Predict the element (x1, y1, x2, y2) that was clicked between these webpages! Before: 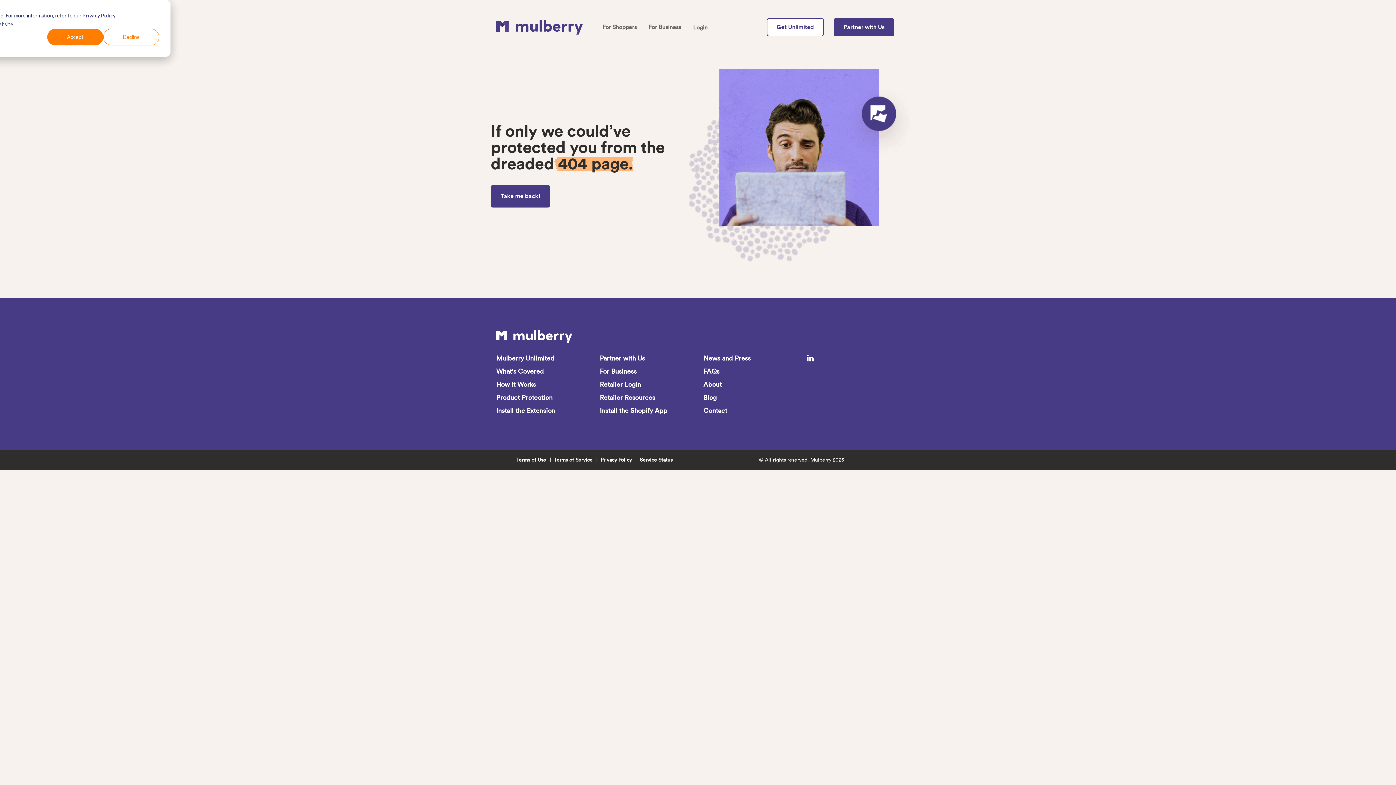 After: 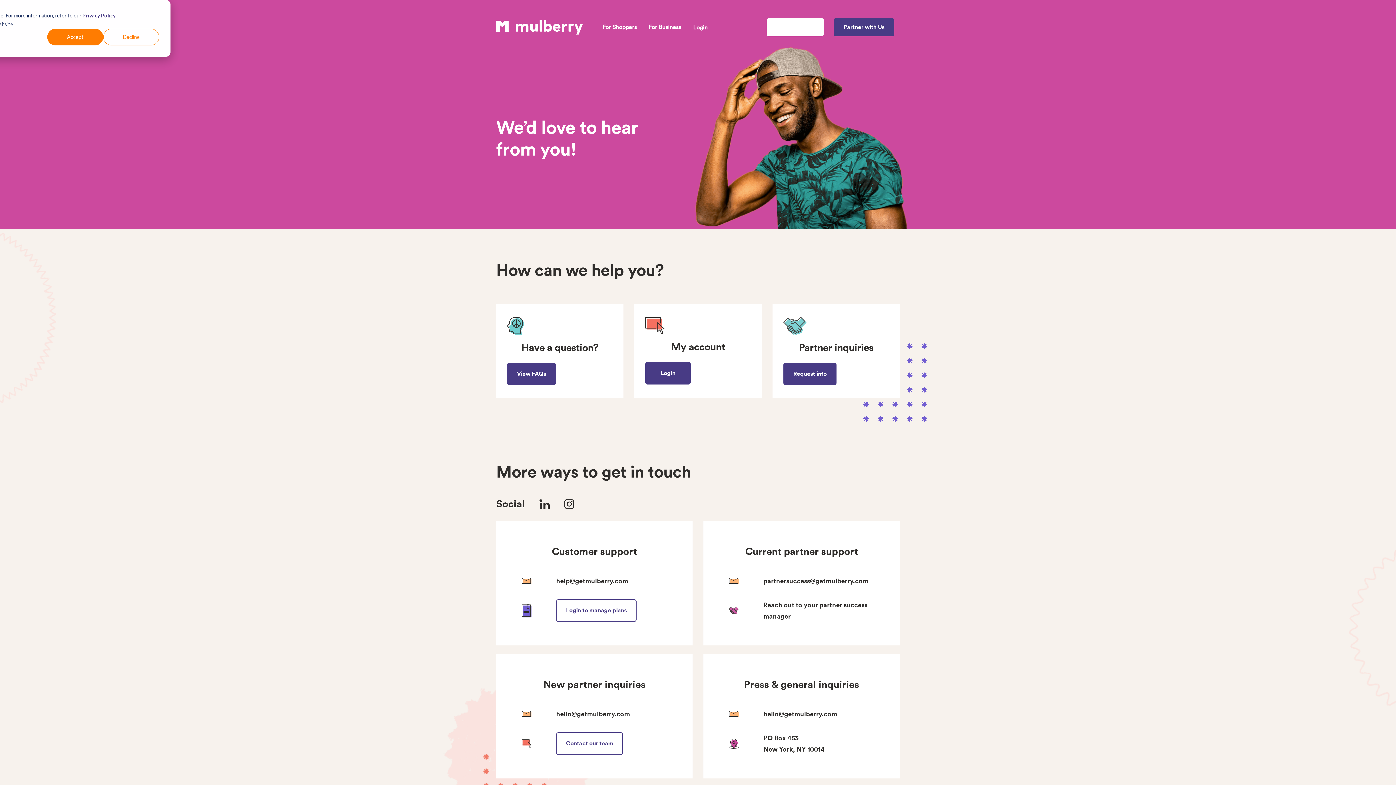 Action: bbox: (703, 406, 727, 415) label: Contact